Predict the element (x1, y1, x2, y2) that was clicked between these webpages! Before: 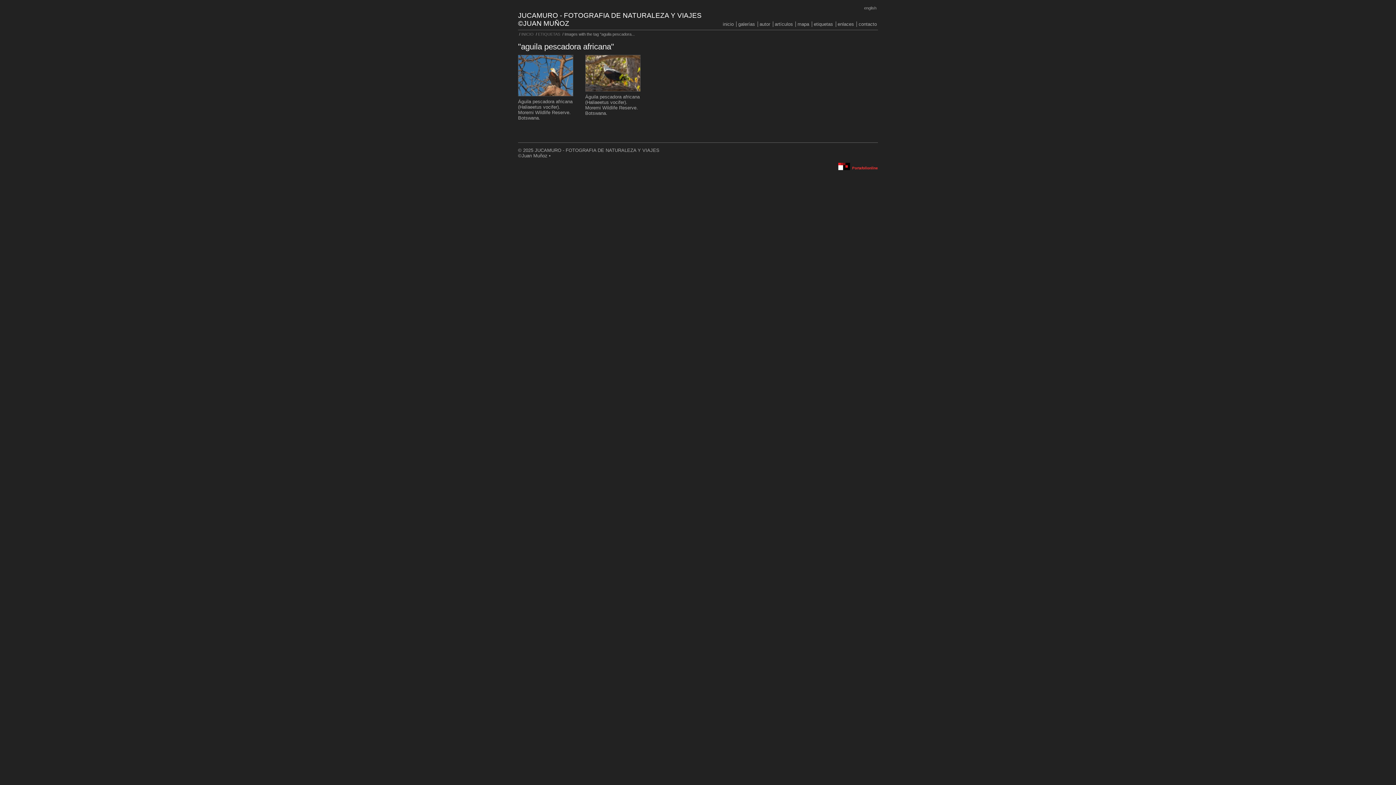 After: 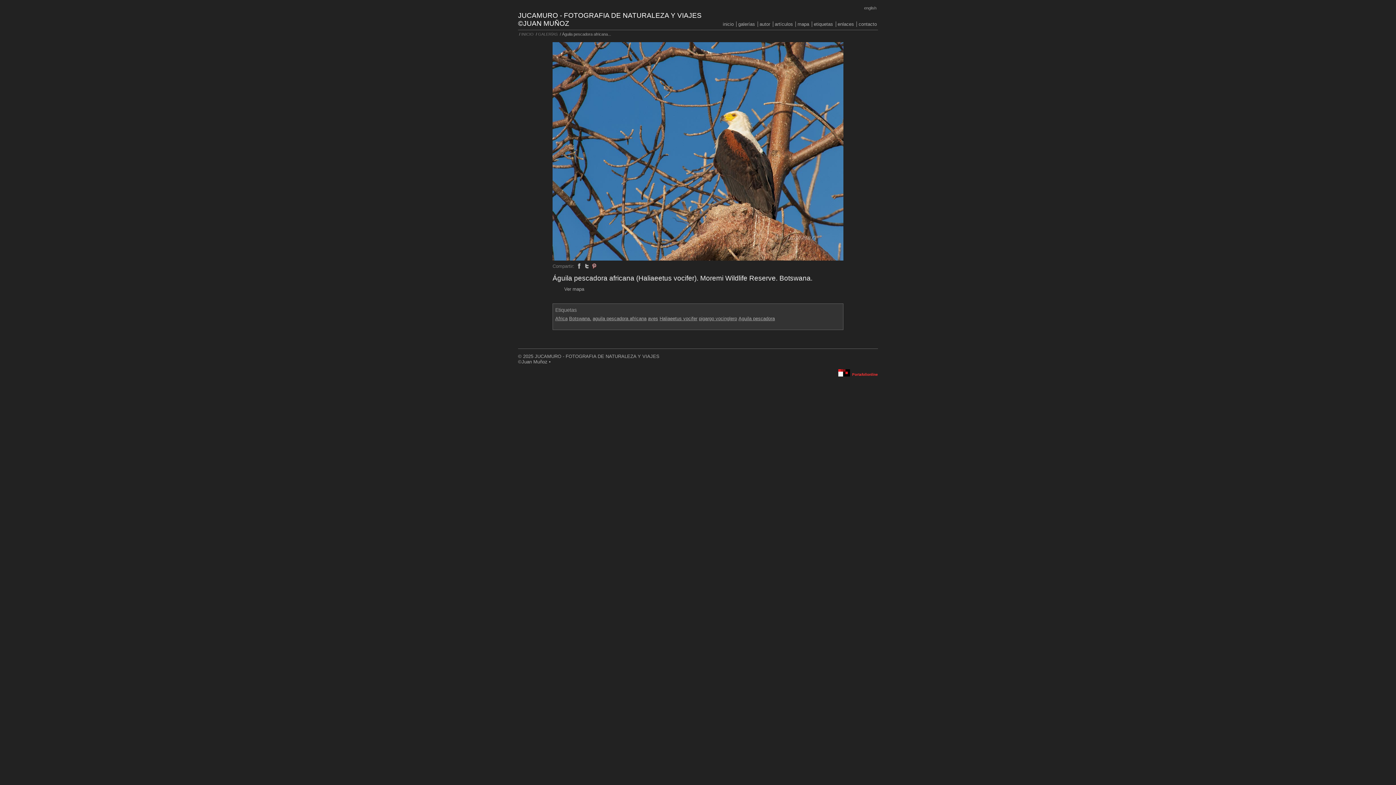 Action: bbox: (518, 99, 572, 120) label: Águila pescadora africana (Haliaeetus vocifer). Moremi Wildlife Reserve. Botswana.